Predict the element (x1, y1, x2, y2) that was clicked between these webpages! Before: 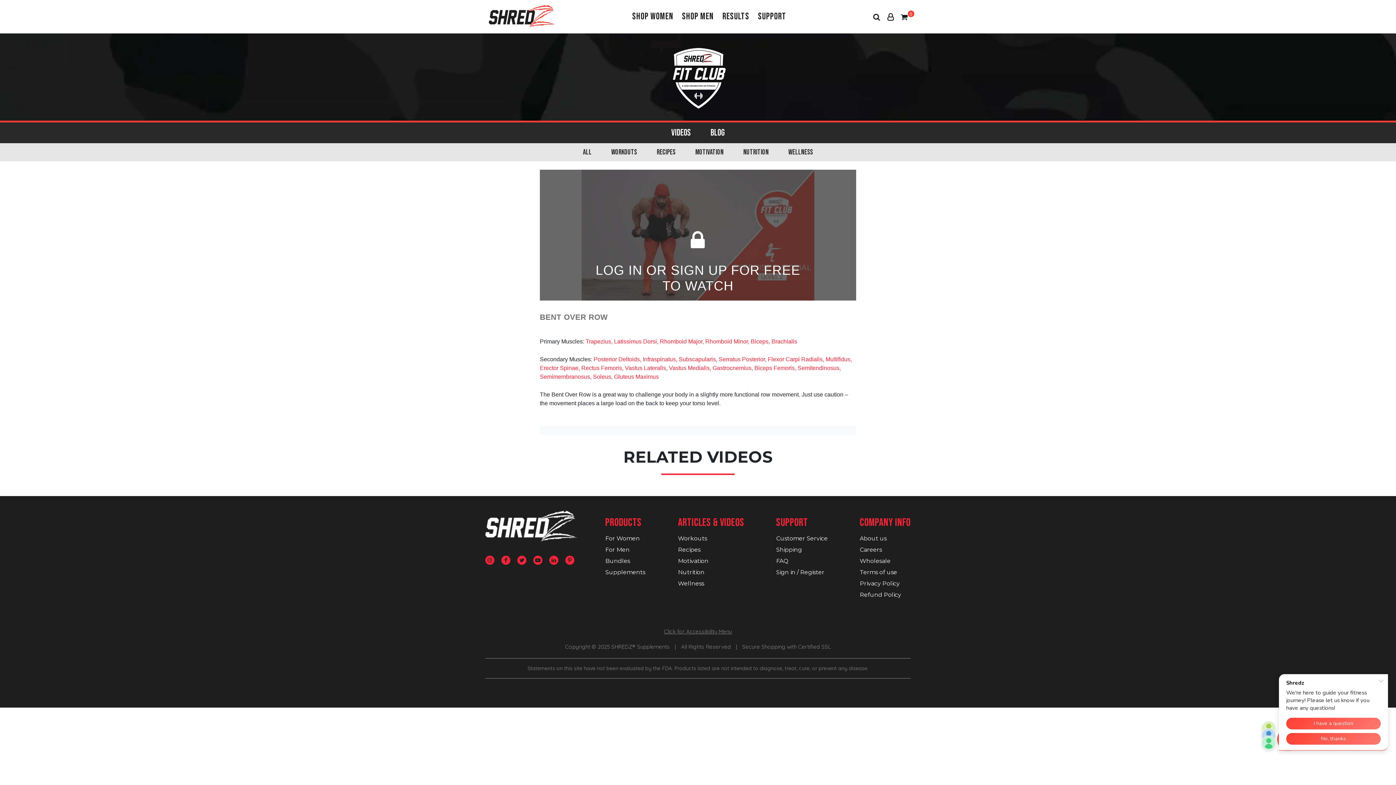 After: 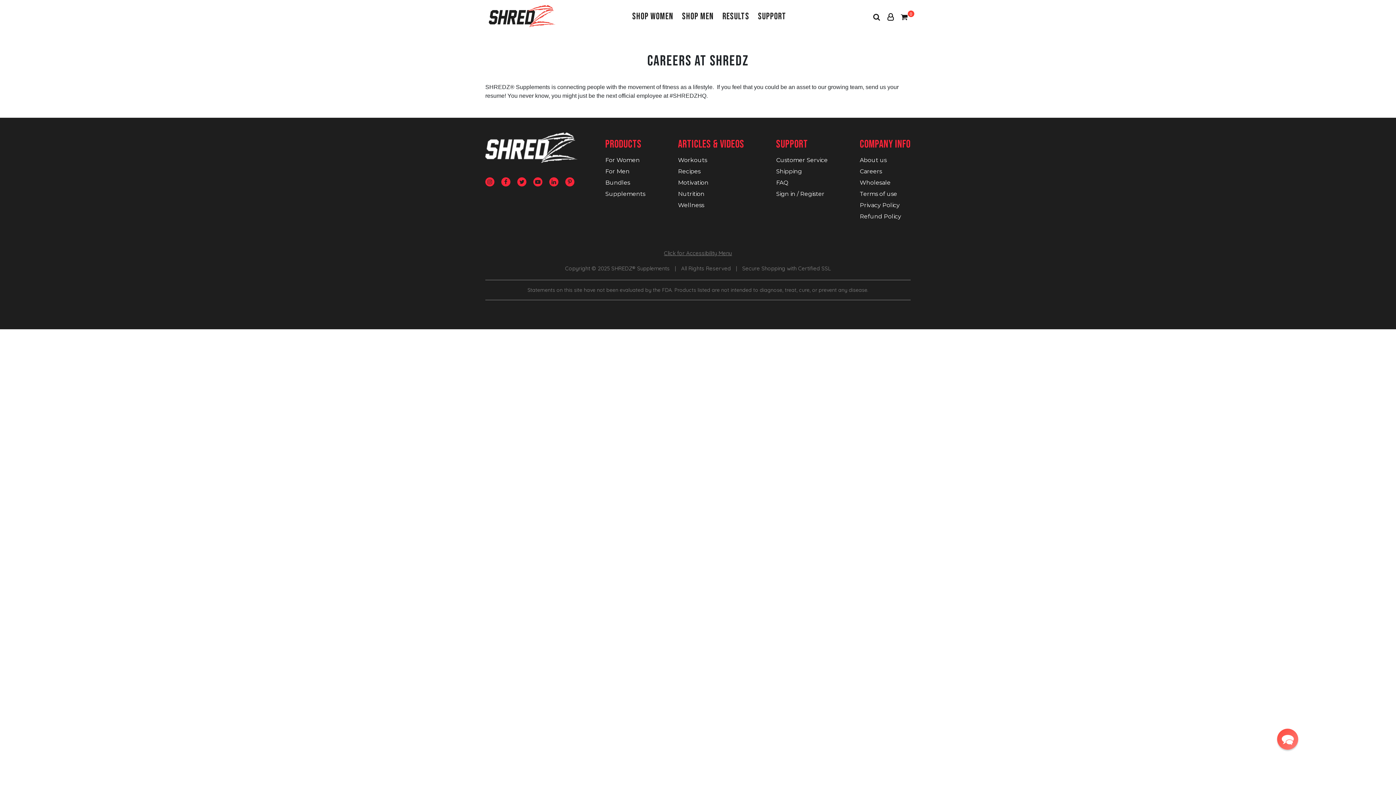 Action: bbox: (860, 546, 882, 557) label: Careers